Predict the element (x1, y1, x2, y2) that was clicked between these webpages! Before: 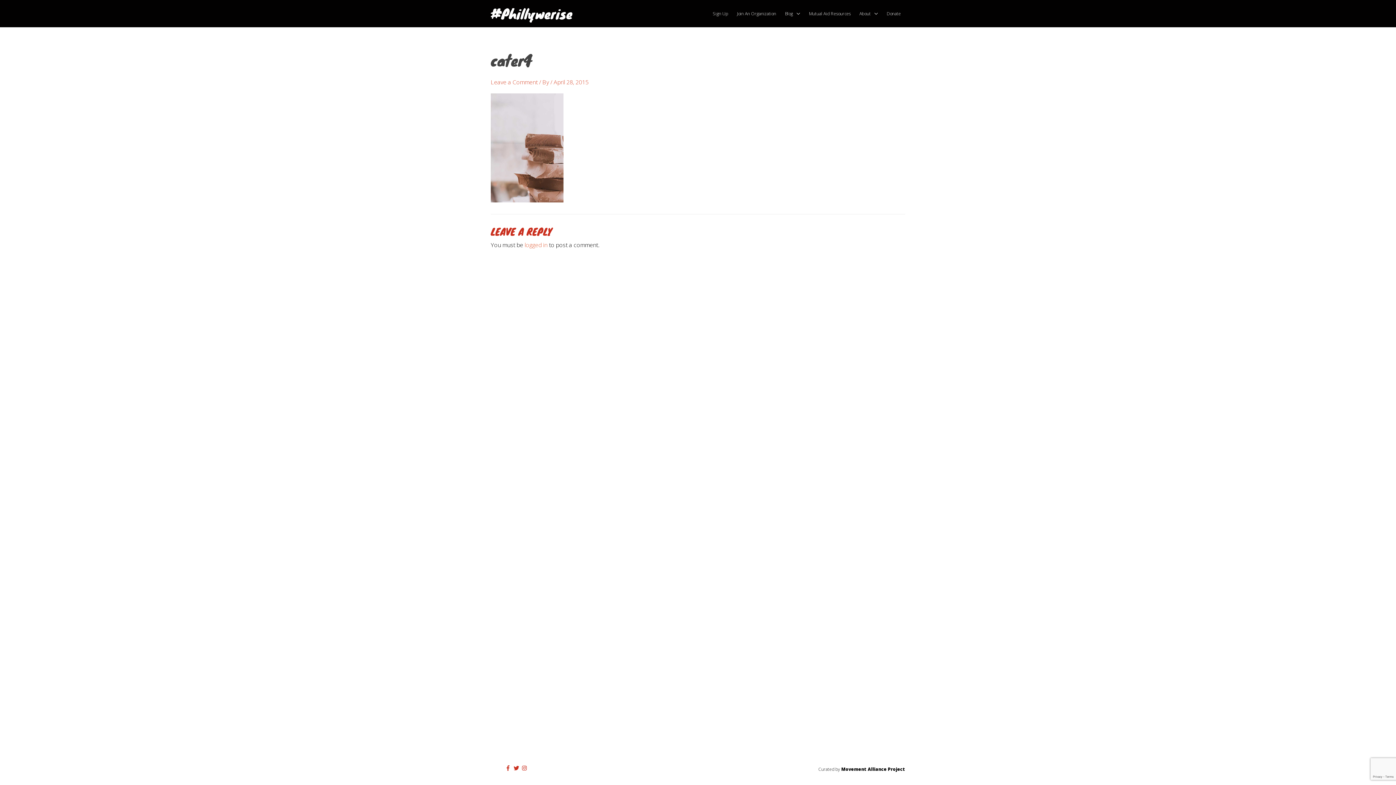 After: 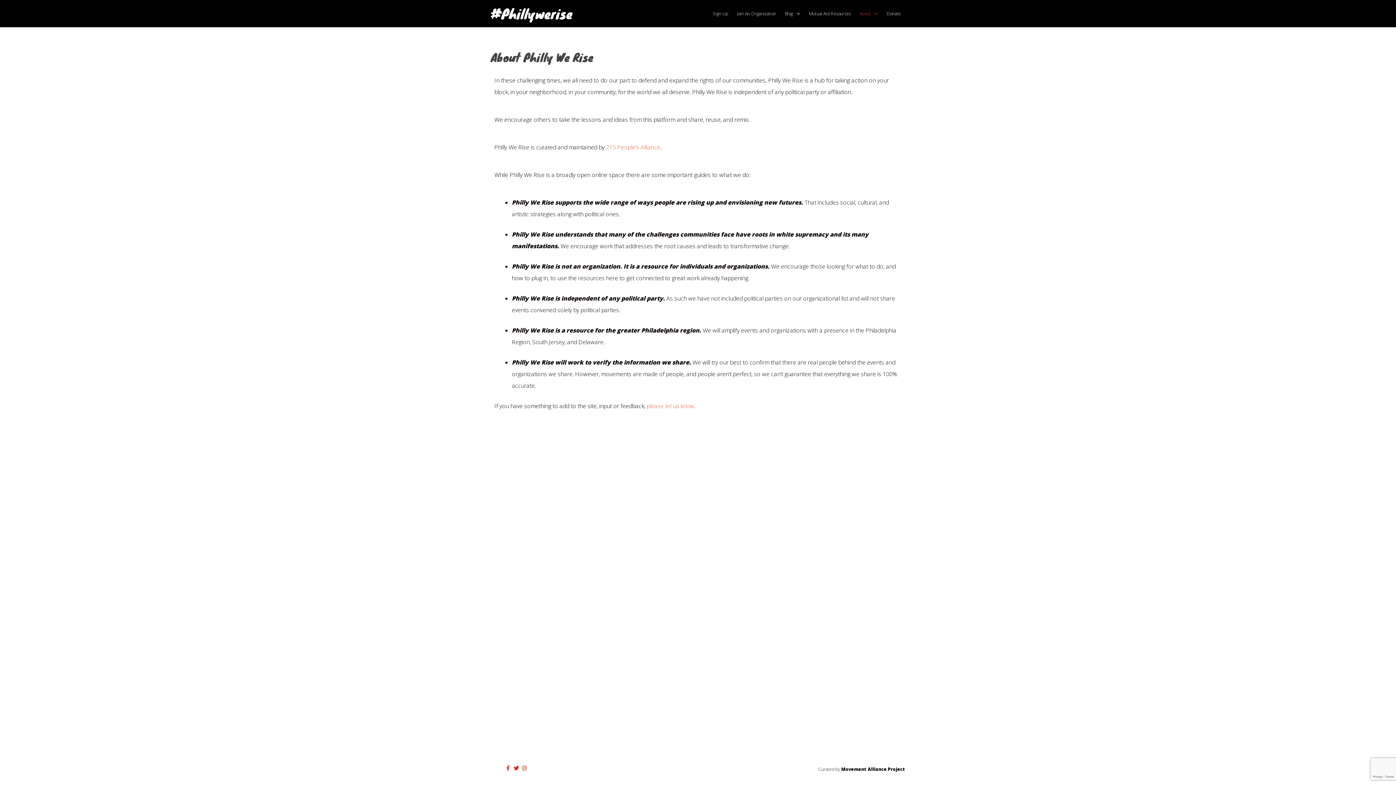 Action: label: About bbox: (855, 0, 882, 27)